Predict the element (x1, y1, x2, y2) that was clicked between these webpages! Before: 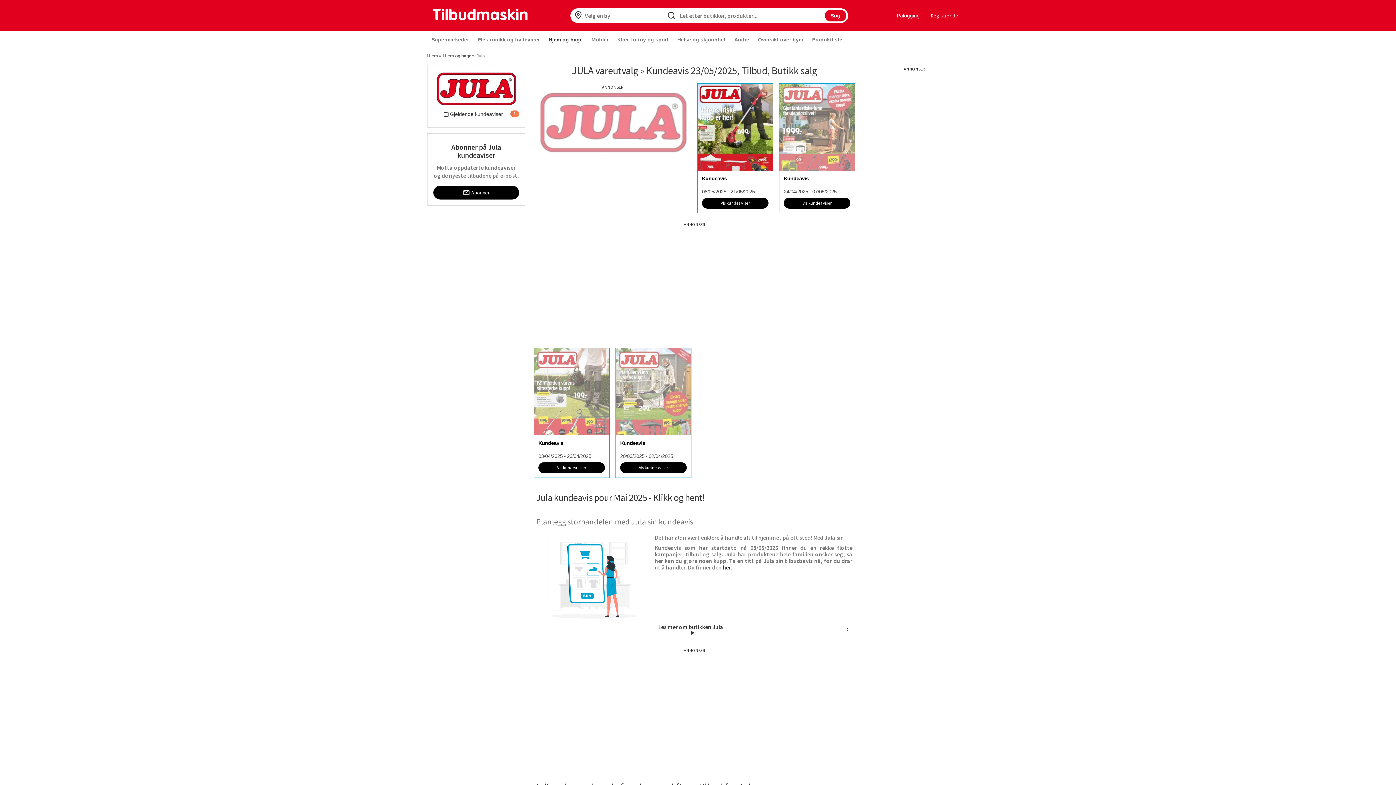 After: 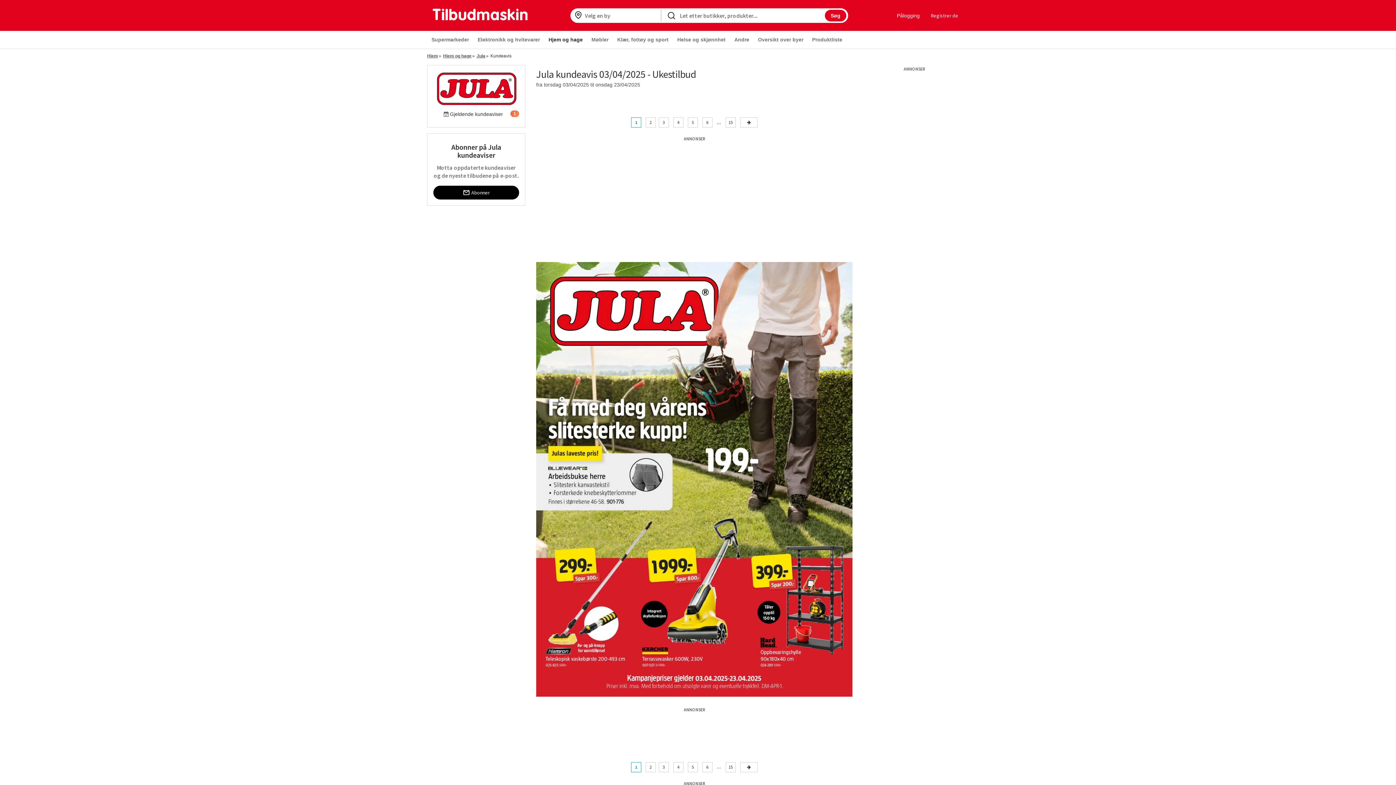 Action: bbox: (534, 435, 609, 459) label: Kundeavis

03/04/2025 - 23/04/2025